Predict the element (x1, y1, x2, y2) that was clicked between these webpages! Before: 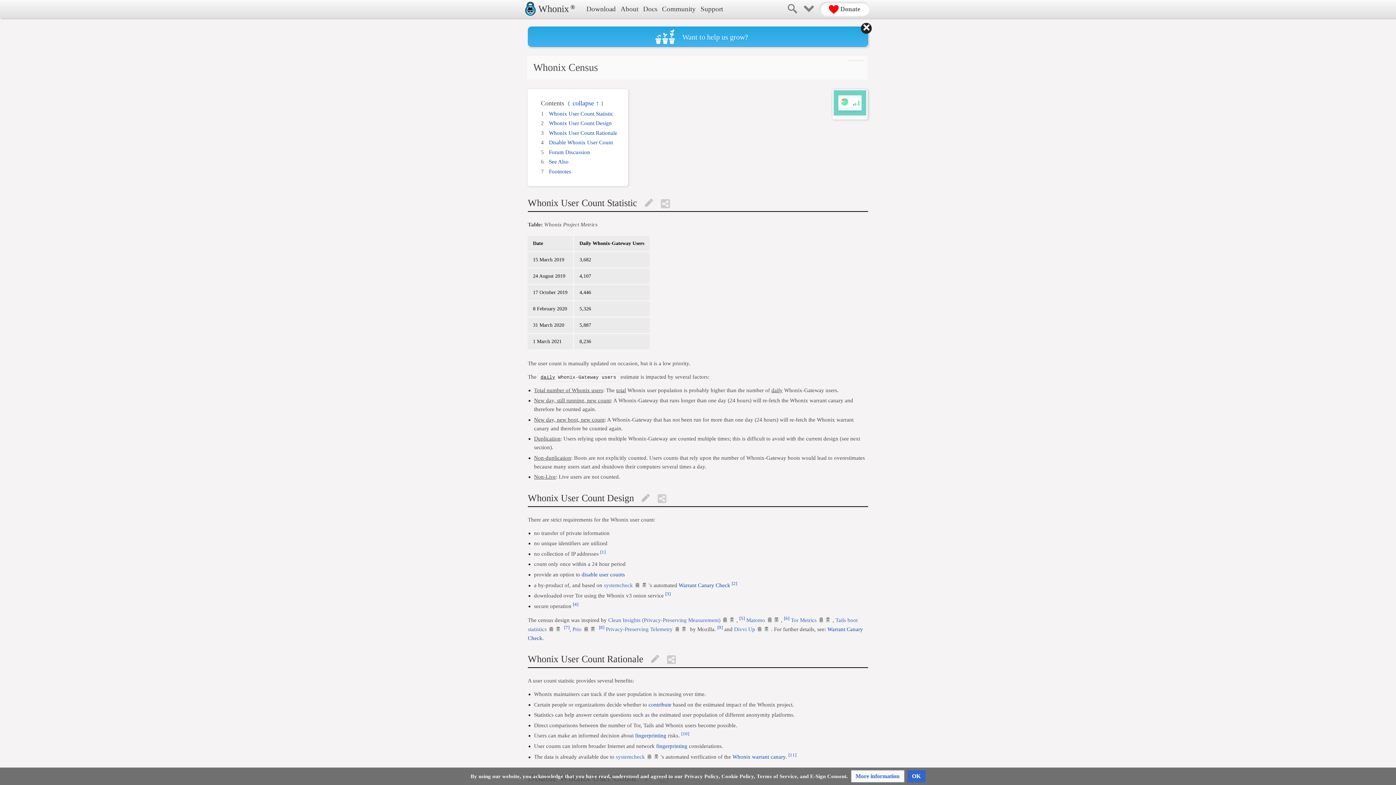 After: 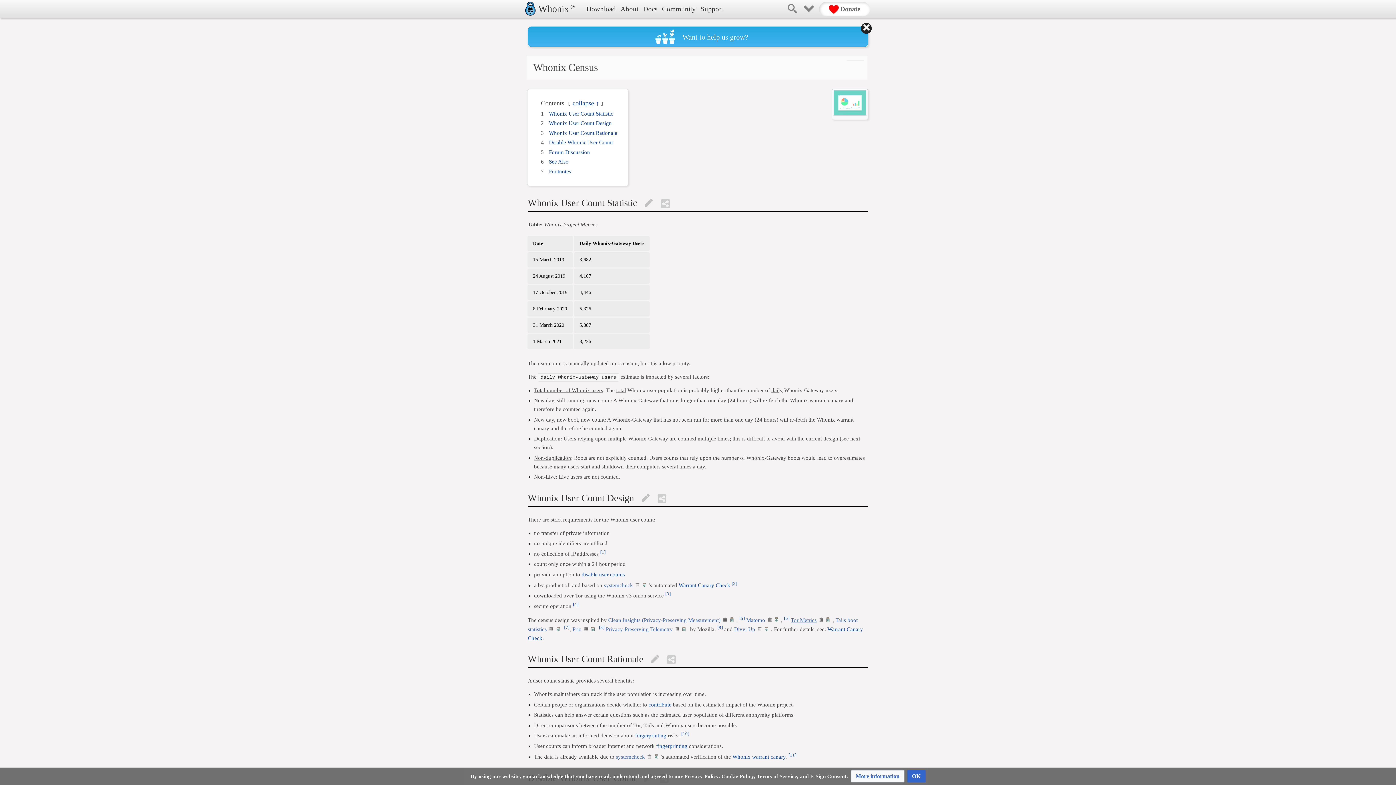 Action: bbox: (791, 617, 816, 623) label: Tor Metrics